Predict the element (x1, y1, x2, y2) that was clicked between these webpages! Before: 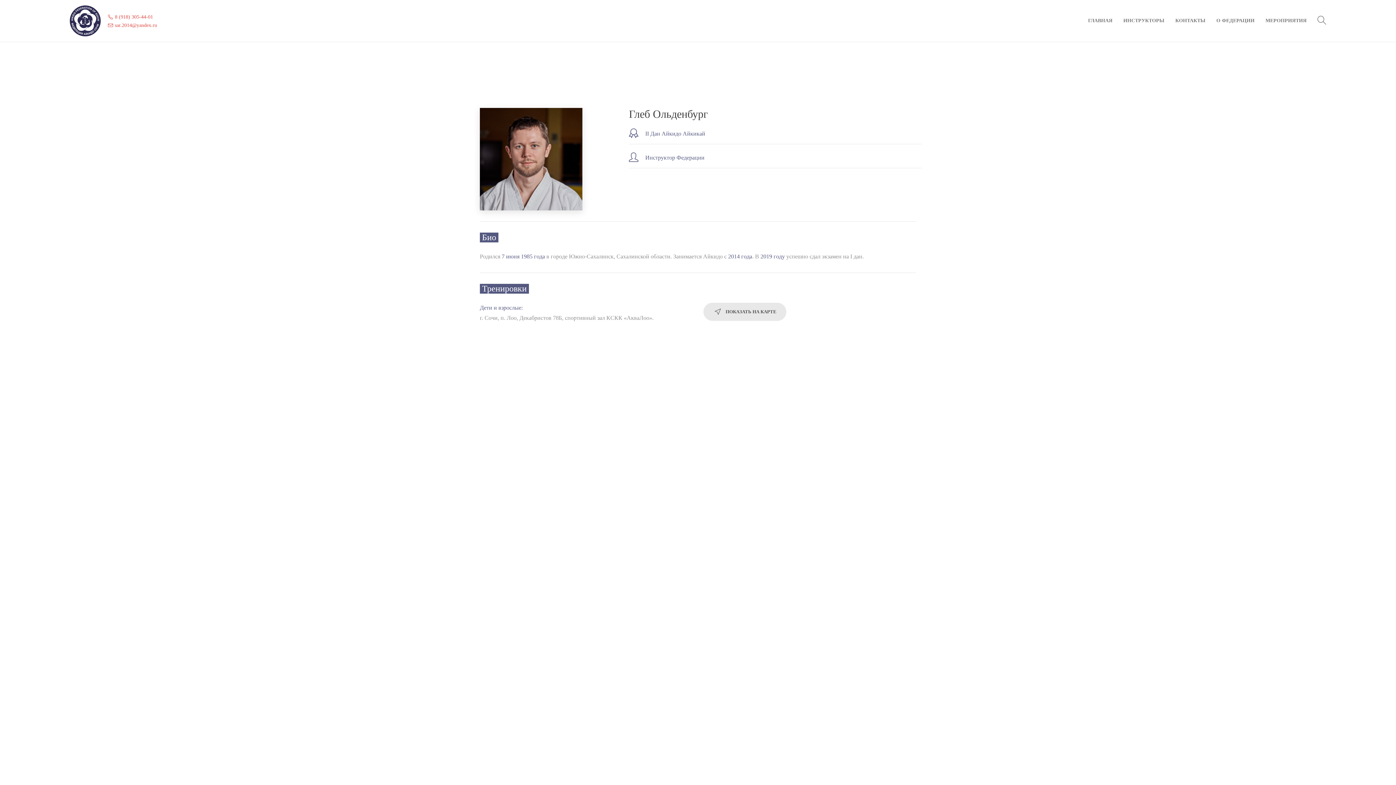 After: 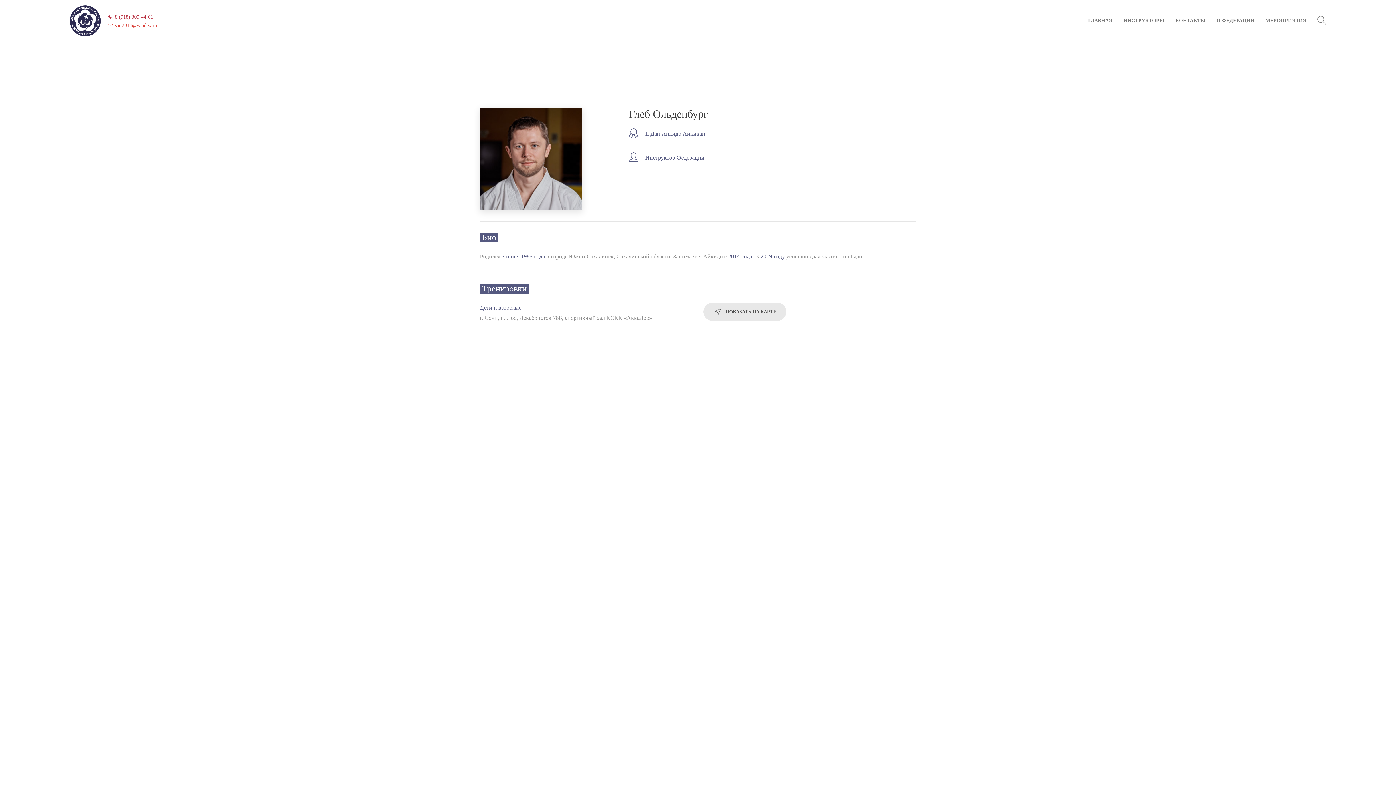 Action: label: 8 (918) 305-44-01 bbox: (108, 14, 153, 19)